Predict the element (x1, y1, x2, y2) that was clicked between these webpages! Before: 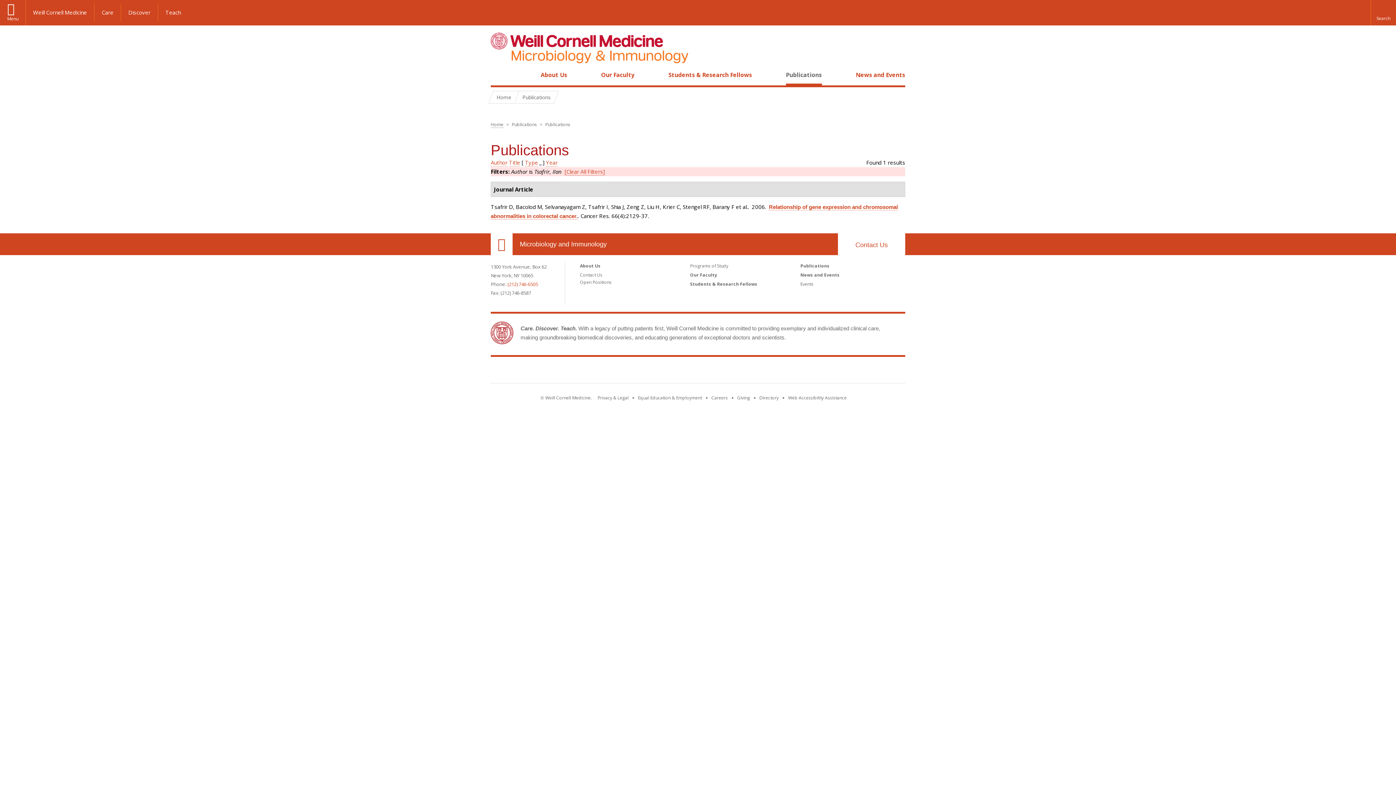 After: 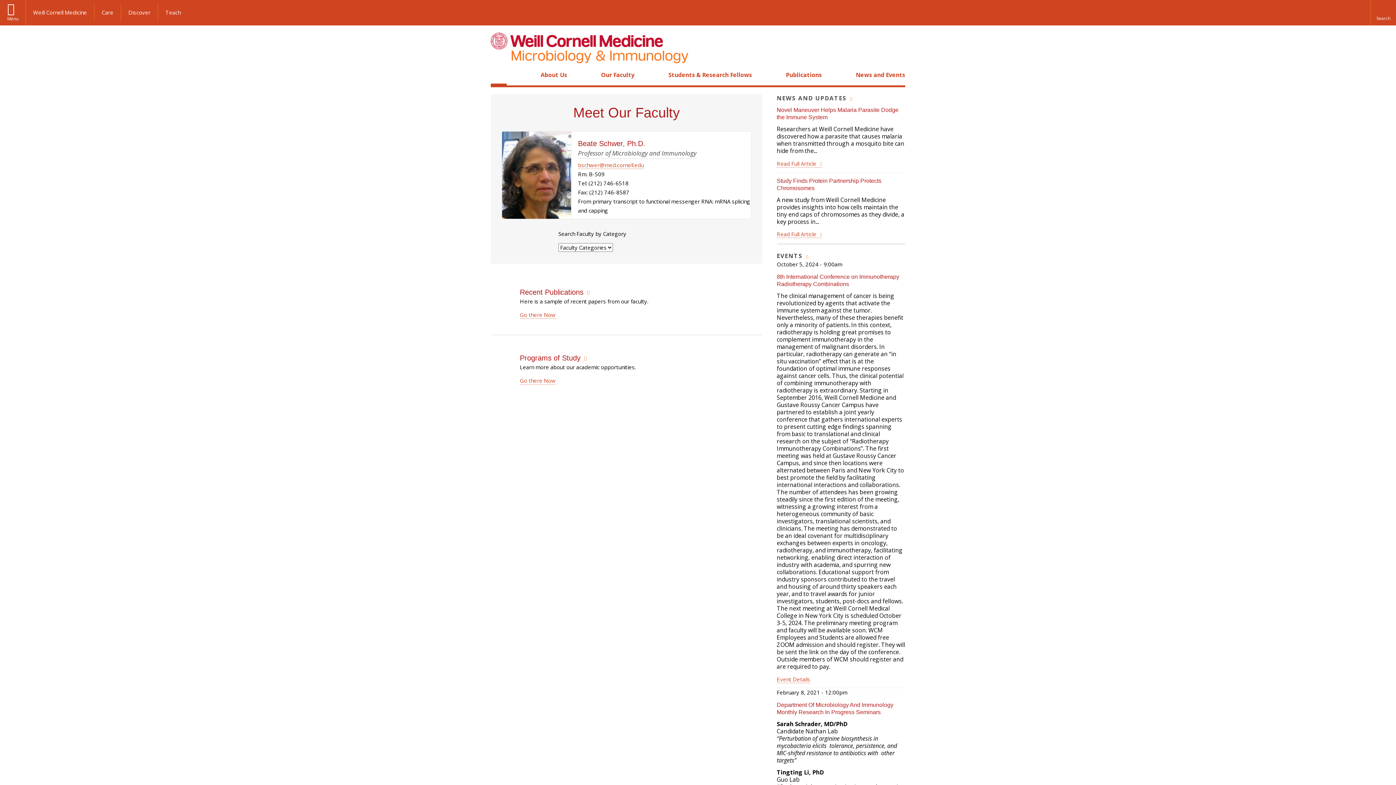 Action: label: Home bbox: (491, 91, 516, 103)